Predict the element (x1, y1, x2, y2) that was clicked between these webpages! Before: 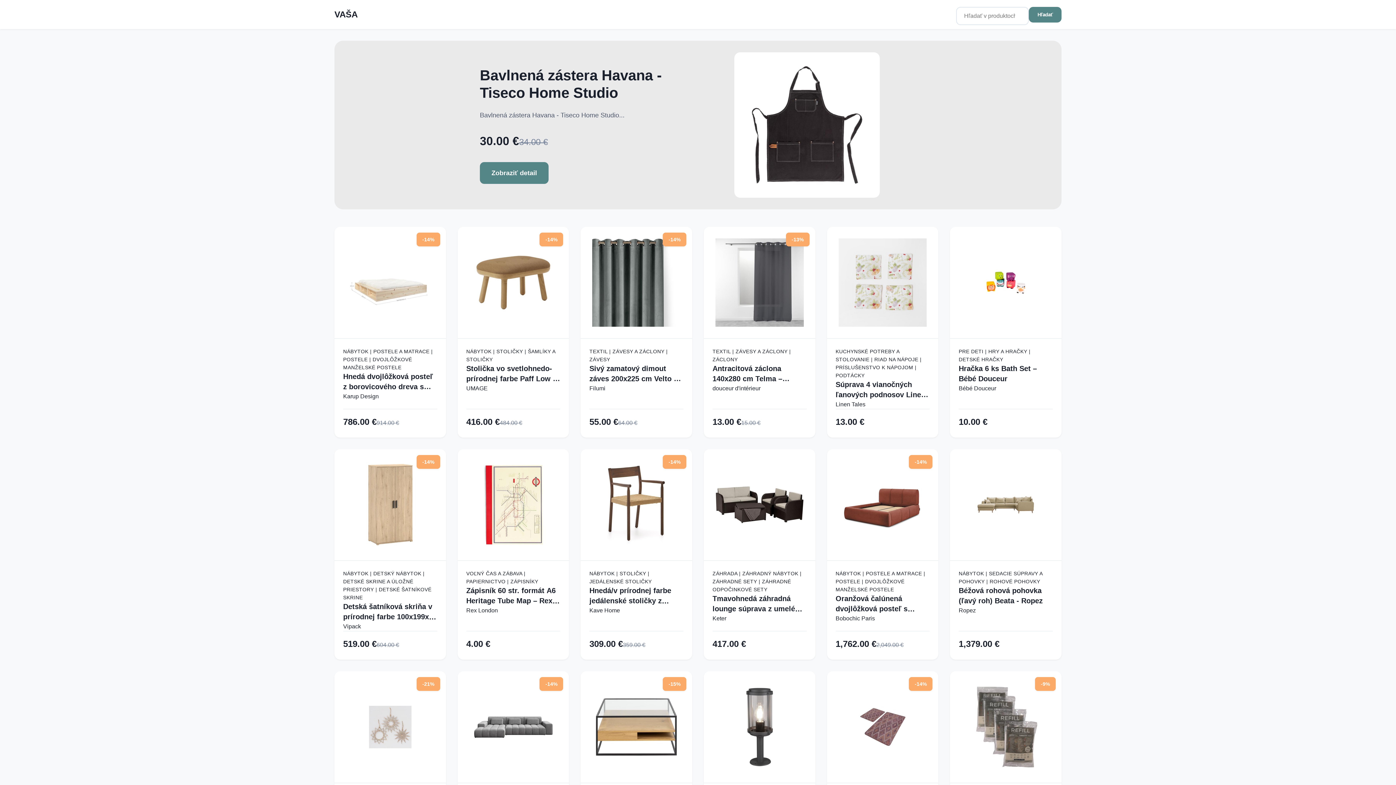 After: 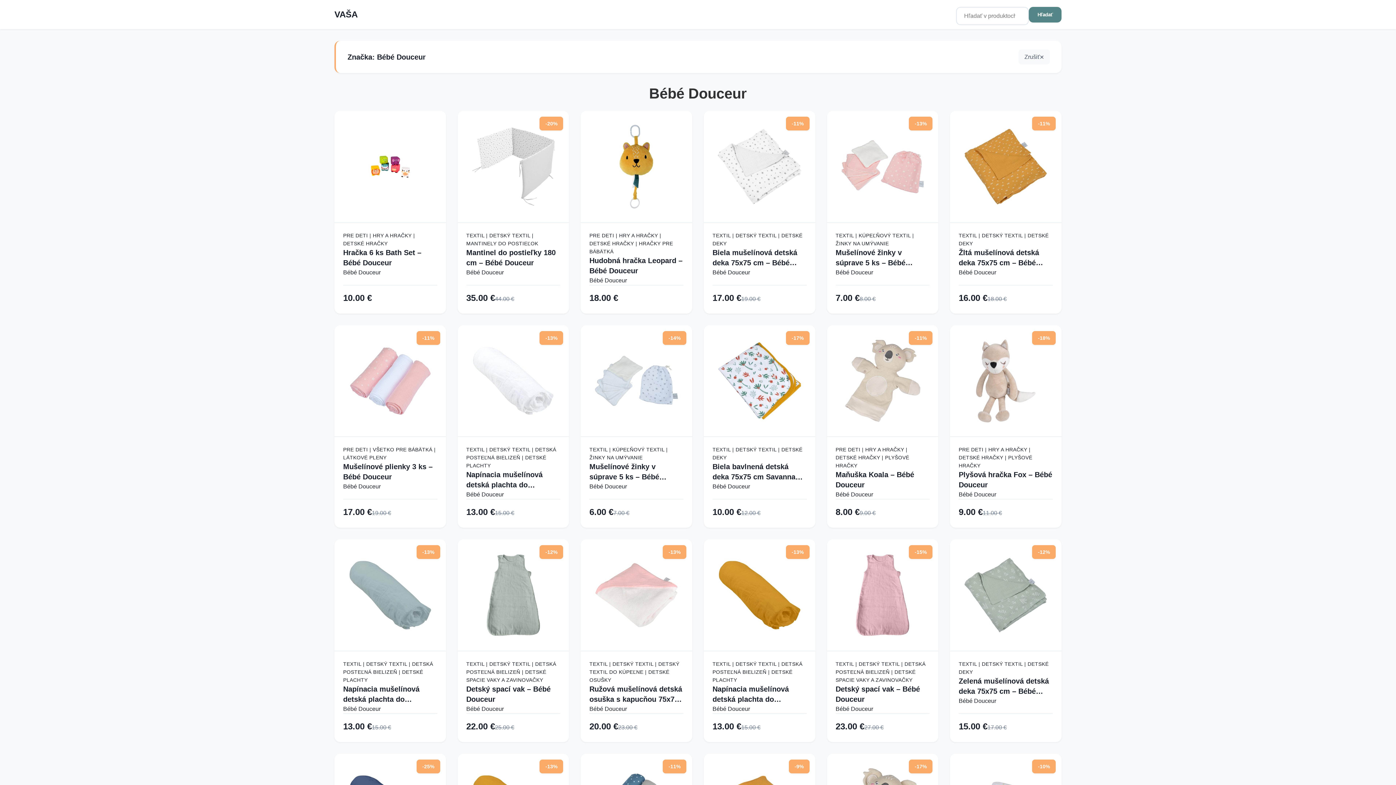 Action: bbox: (959, 383, 1053, 392) label: Bébé Douceur